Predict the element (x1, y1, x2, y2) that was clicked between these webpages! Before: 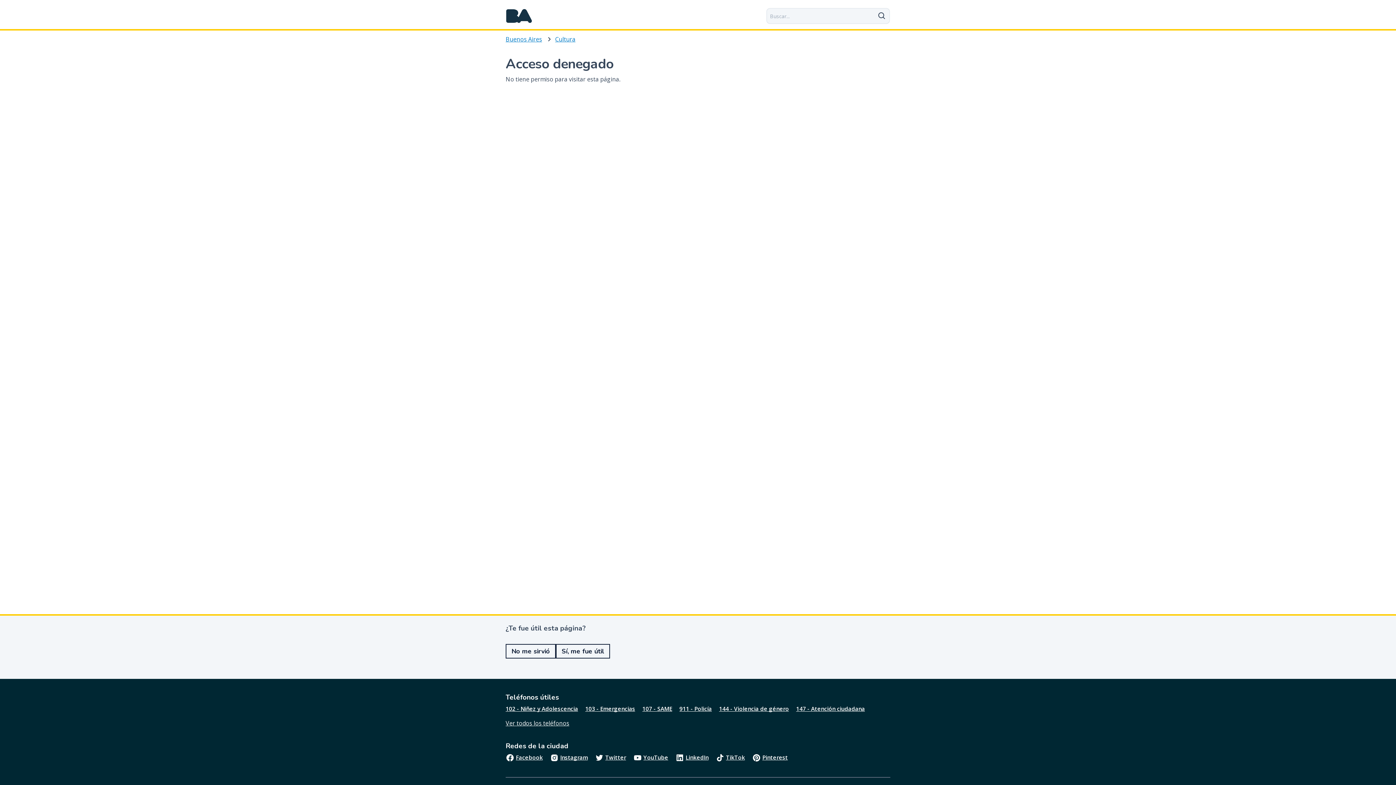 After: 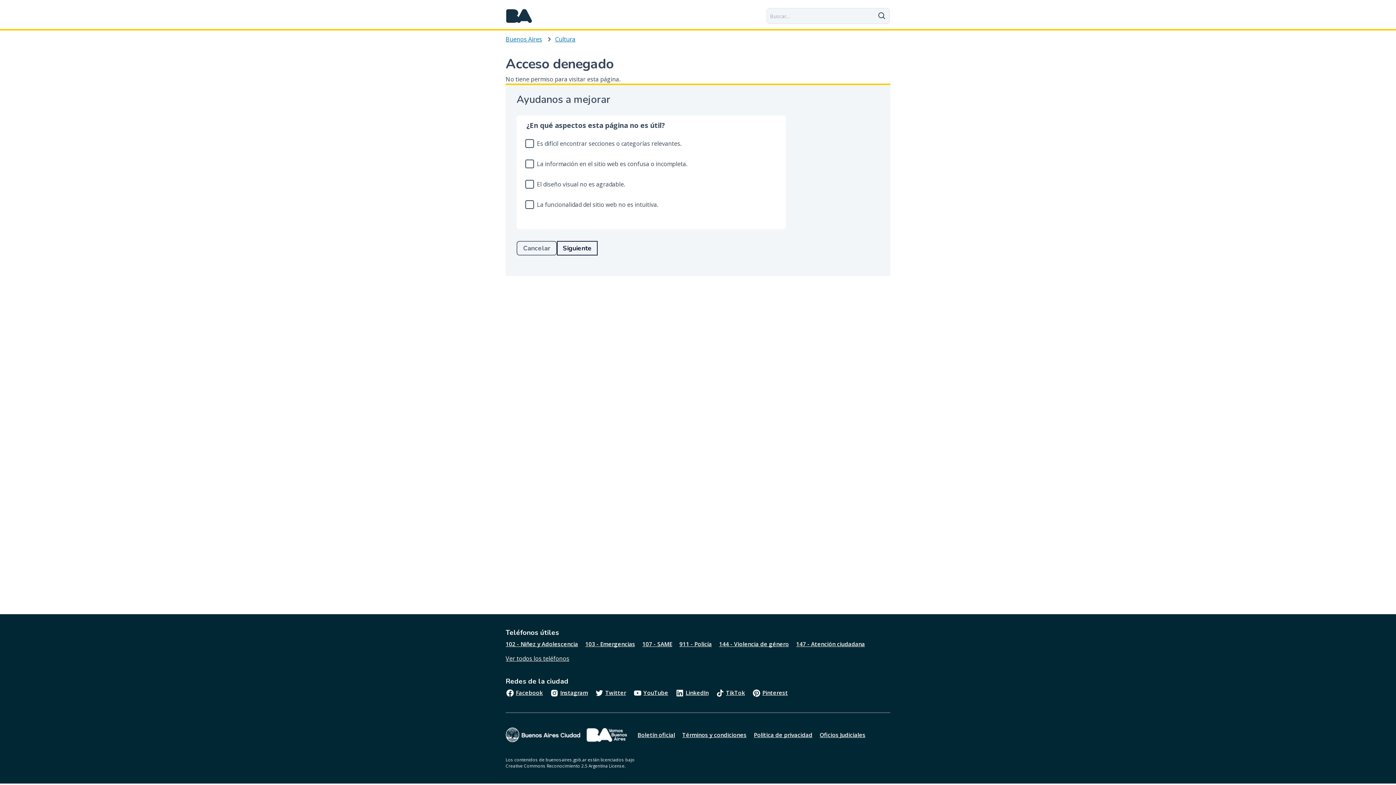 Action: bbox: (505, 644, 556, 658) label: No me sirvió